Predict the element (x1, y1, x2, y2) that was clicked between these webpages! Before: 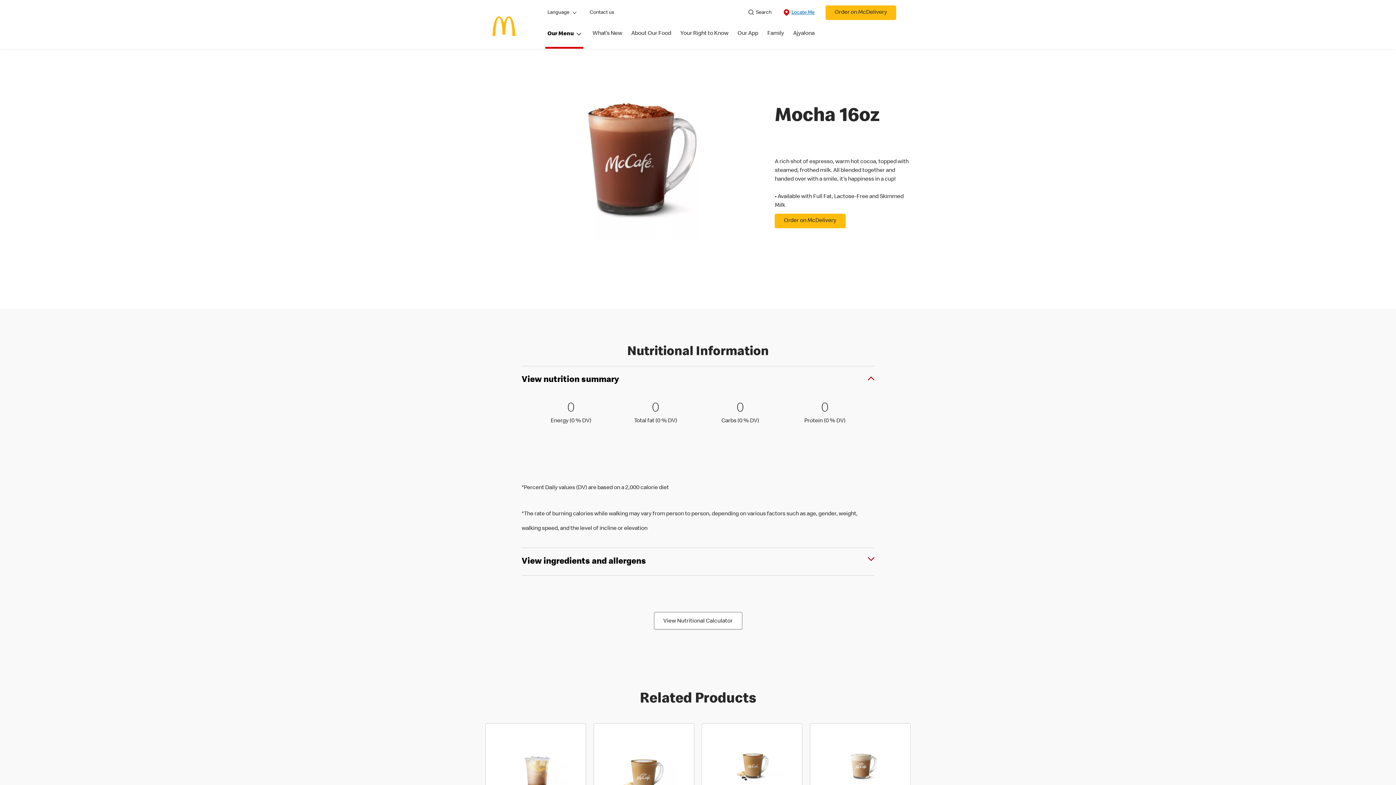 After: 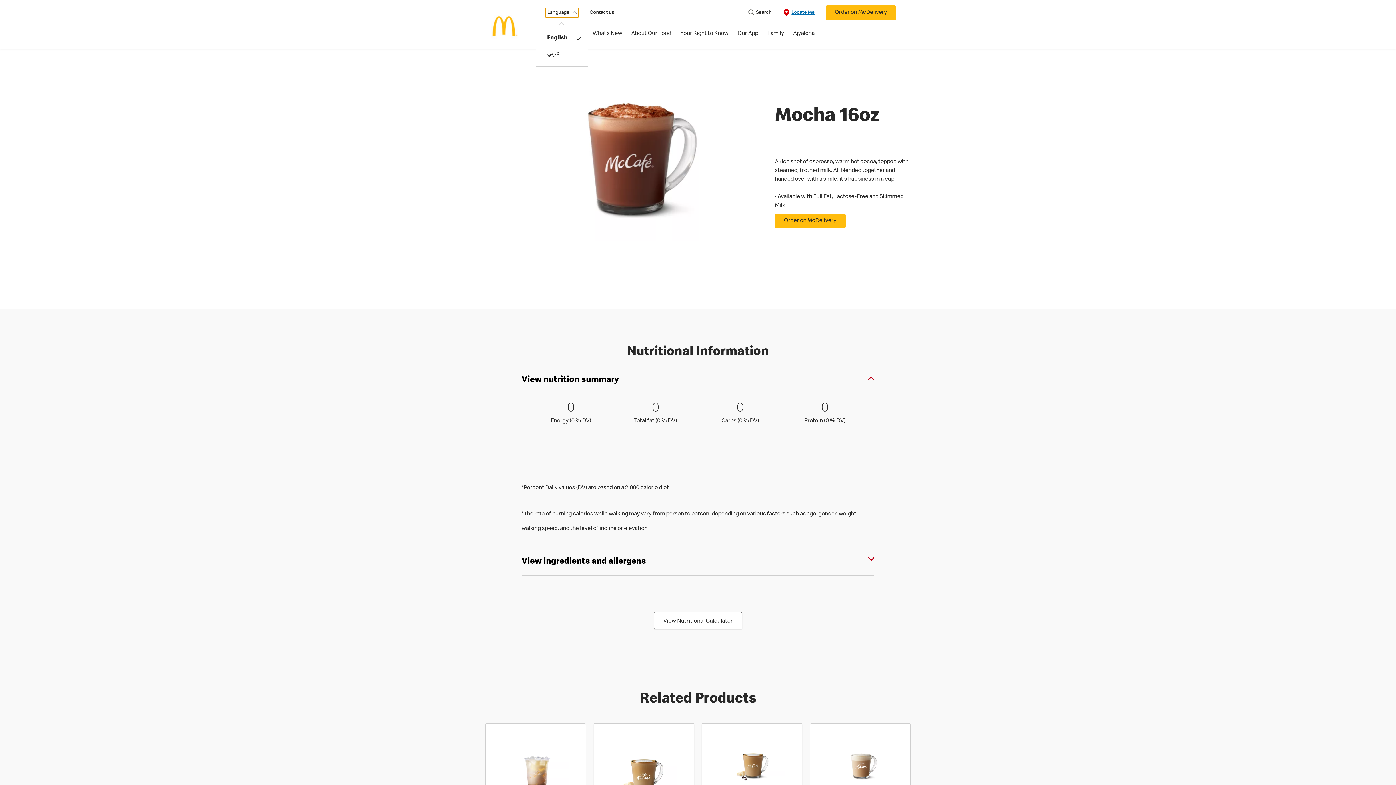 Action: label: Language  bbox: (545, 8, 578, 17)